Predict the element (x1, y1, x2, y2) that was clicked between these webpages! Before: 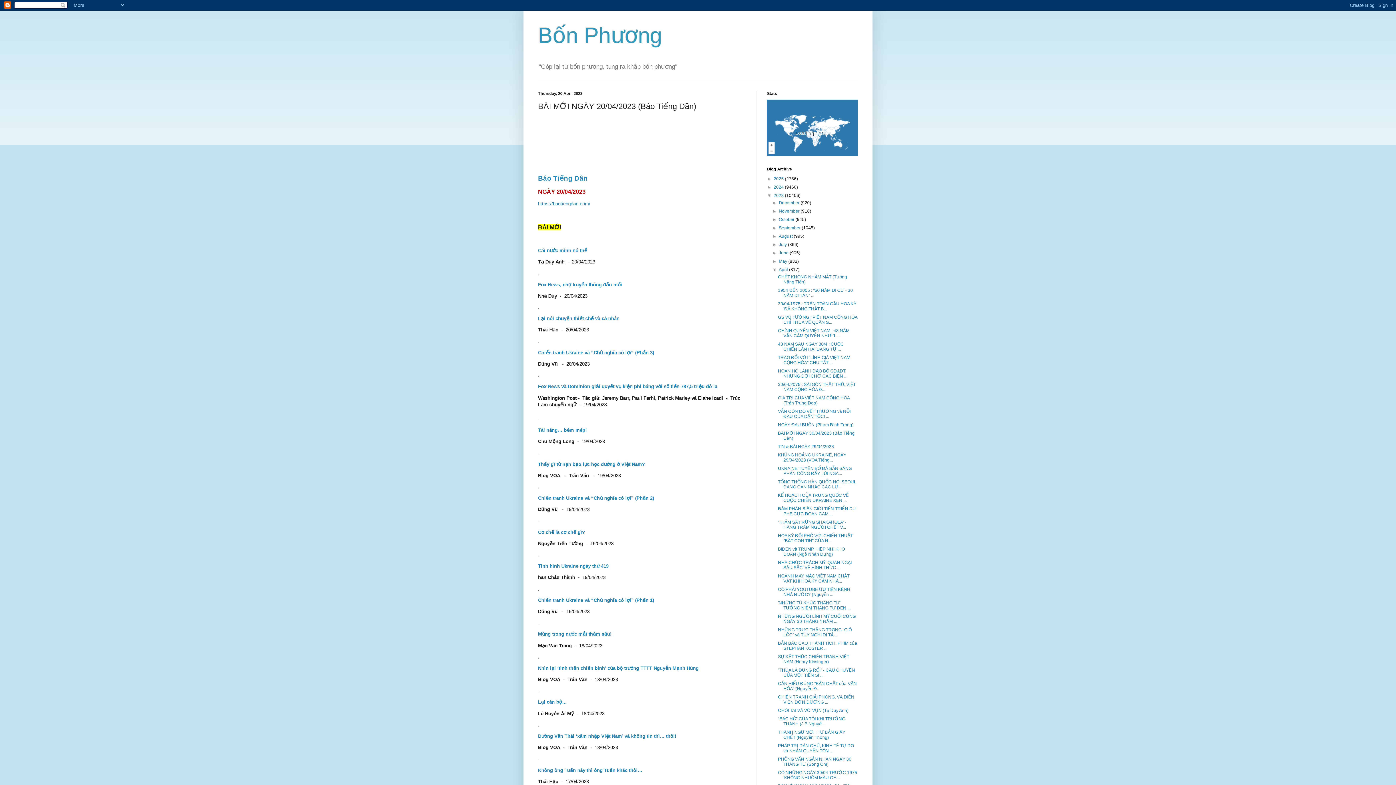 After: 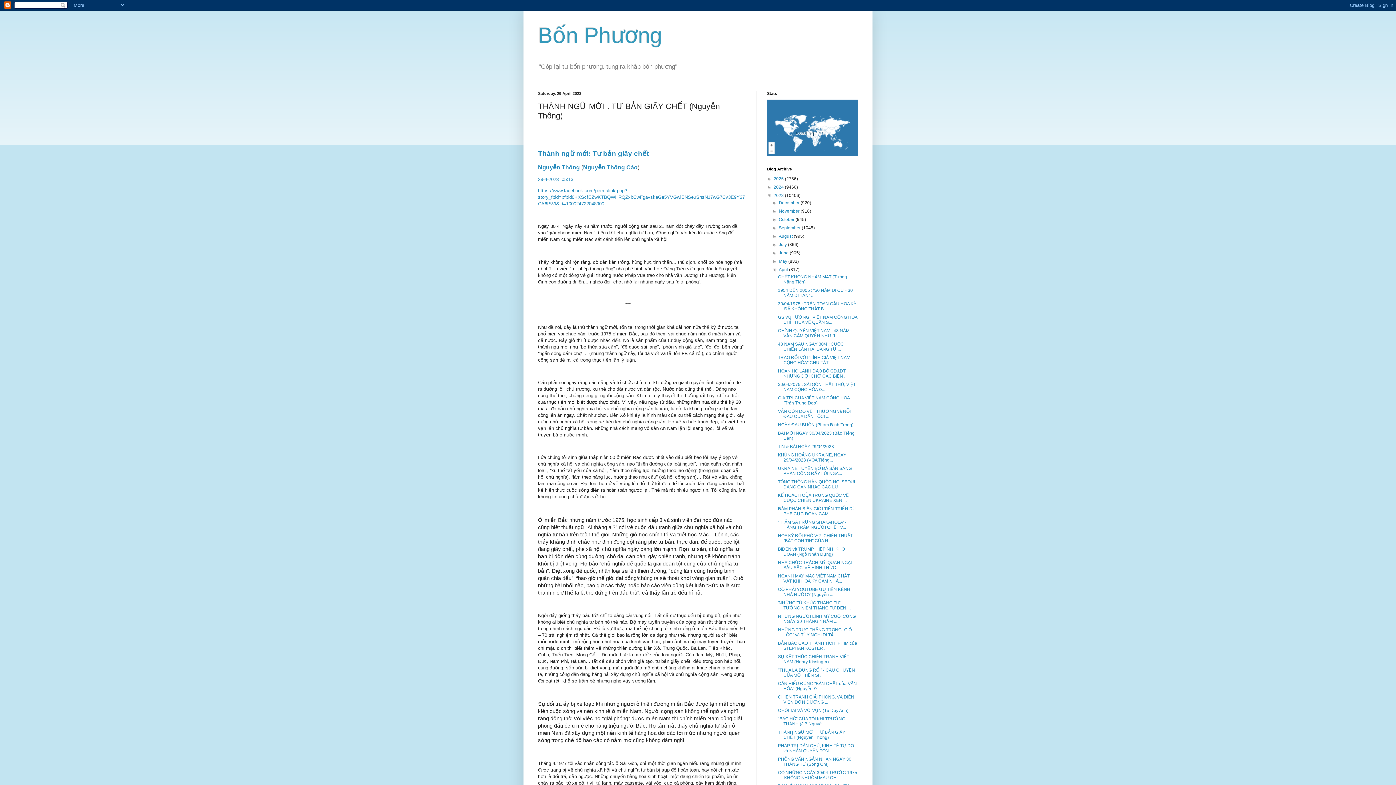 Action: bbox: (778, 730, 845, 740) label: THÀNH NGỮ MỚI : TƯ BẢN GIÃY CHẾT (Nguyễn Thông)